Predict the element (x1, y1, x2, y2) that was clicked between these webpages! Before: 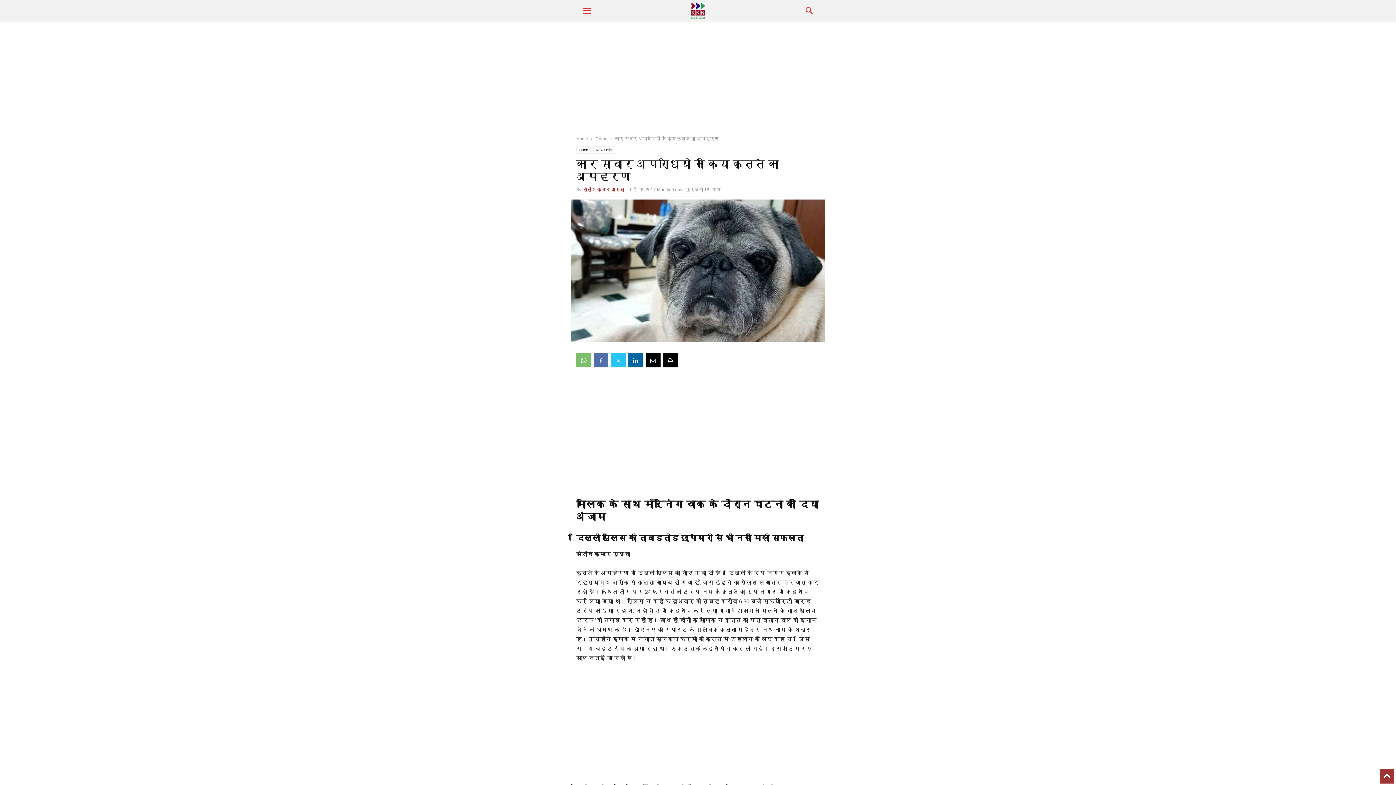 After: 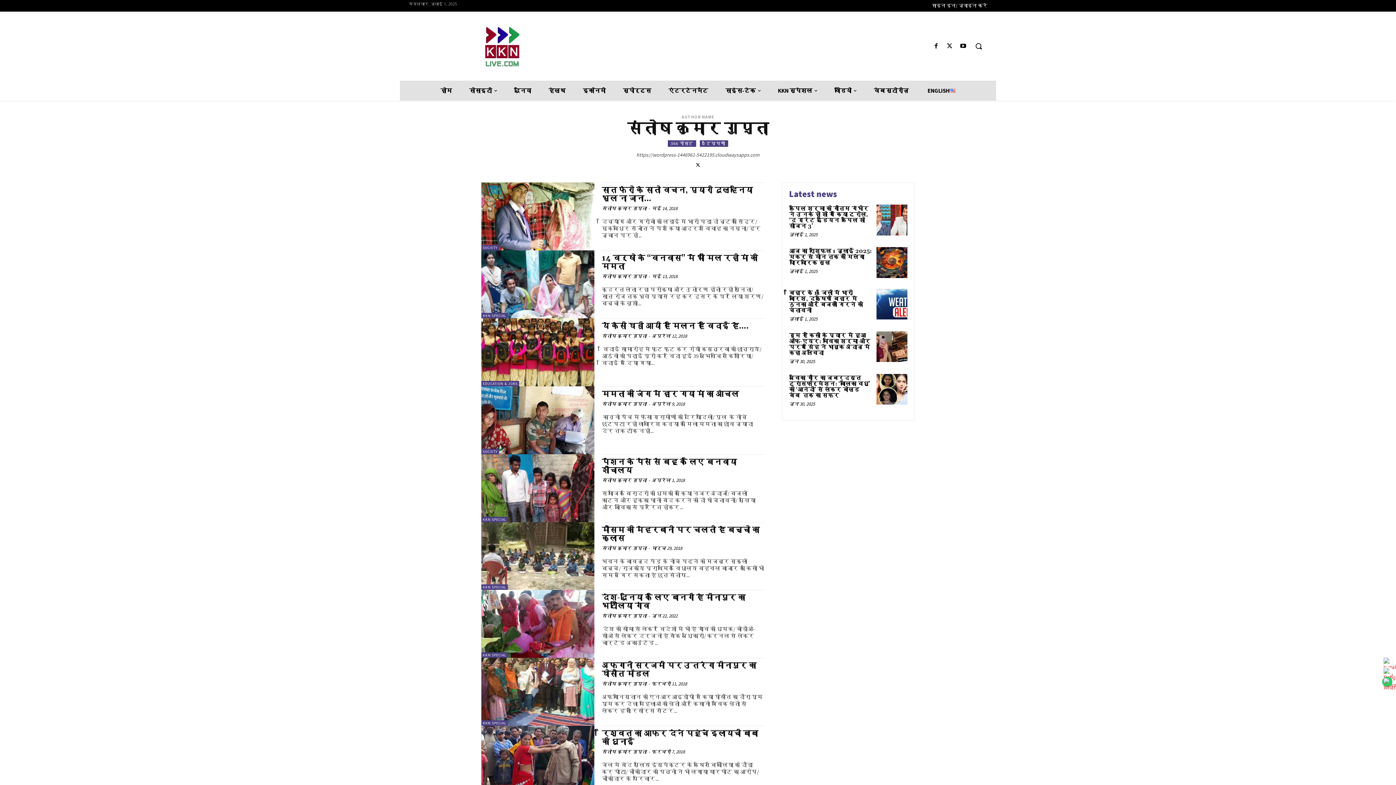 Action: bbox: (583, 187, 624, 192) label: संतोष कुमार गुप्‍ता